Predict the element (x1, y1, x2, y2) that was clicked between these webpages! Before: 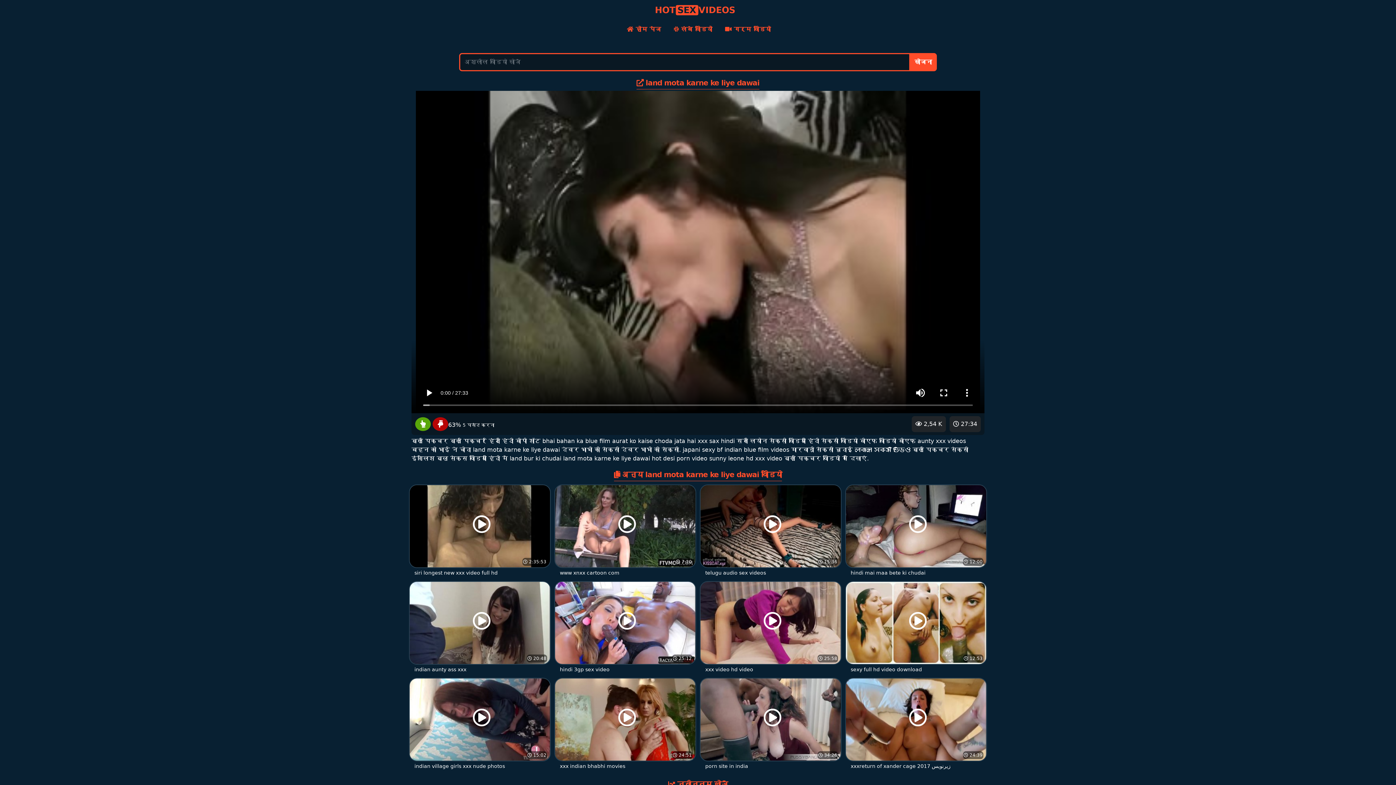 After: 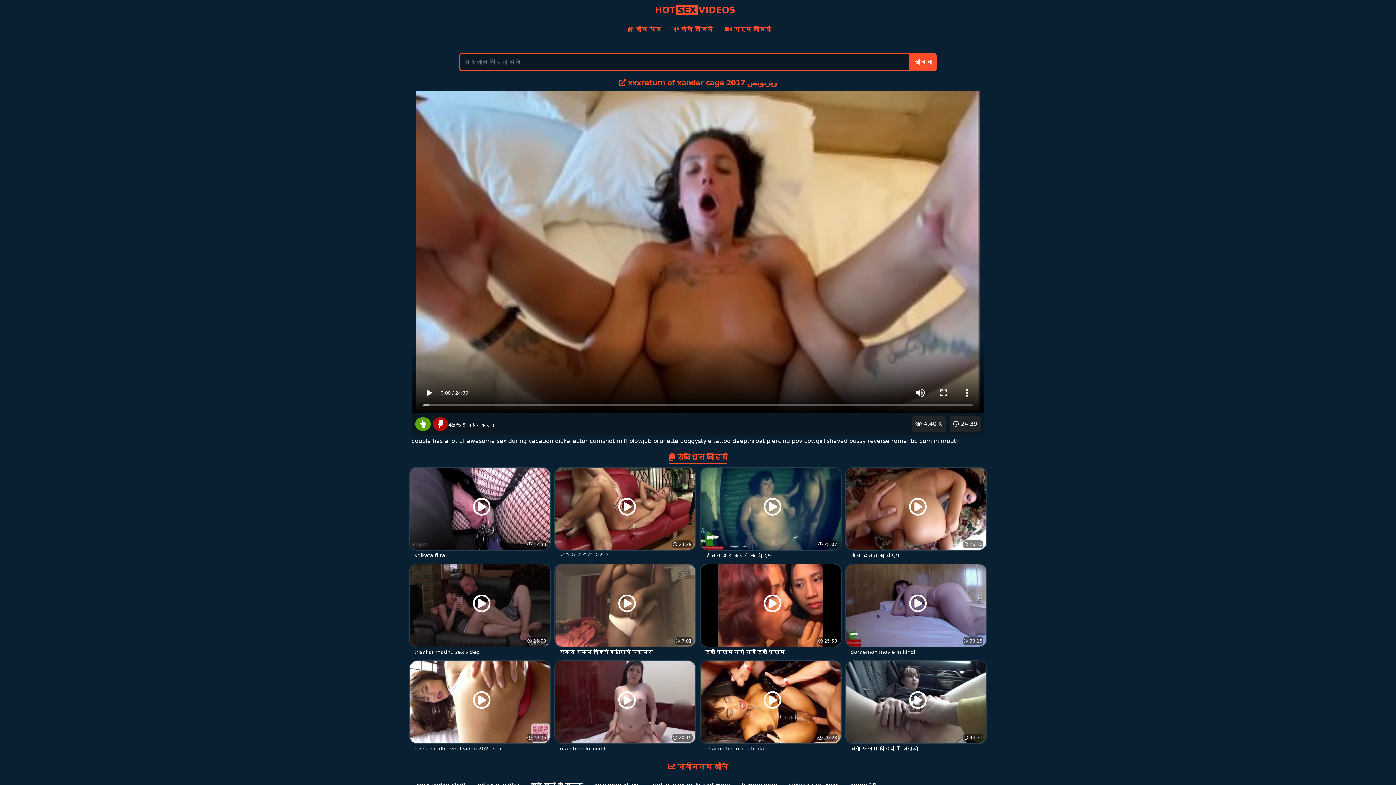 Action: bbox: (845, 716, 987, 771) label:  24:39
 4,40 K
xxxreturn of xander cage 2017 زیرنویس